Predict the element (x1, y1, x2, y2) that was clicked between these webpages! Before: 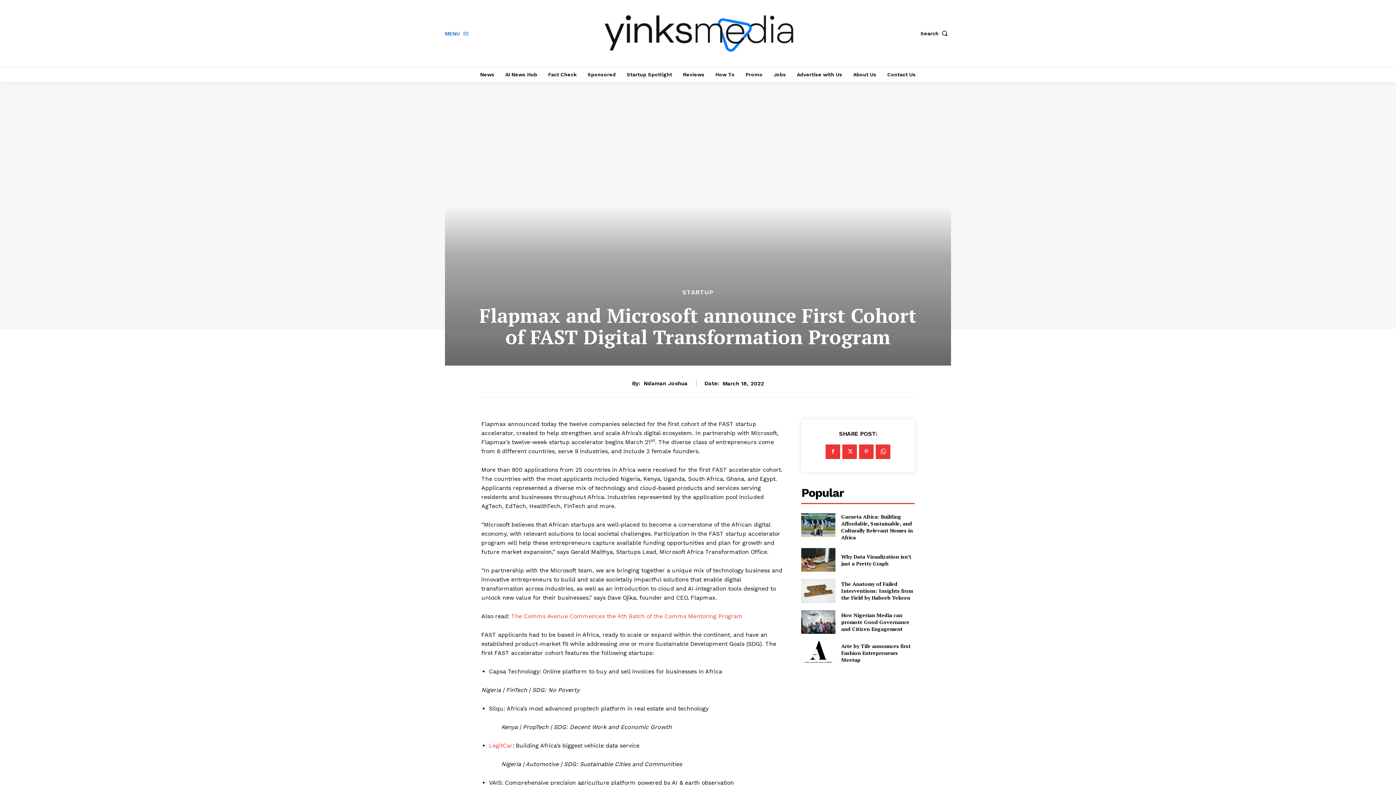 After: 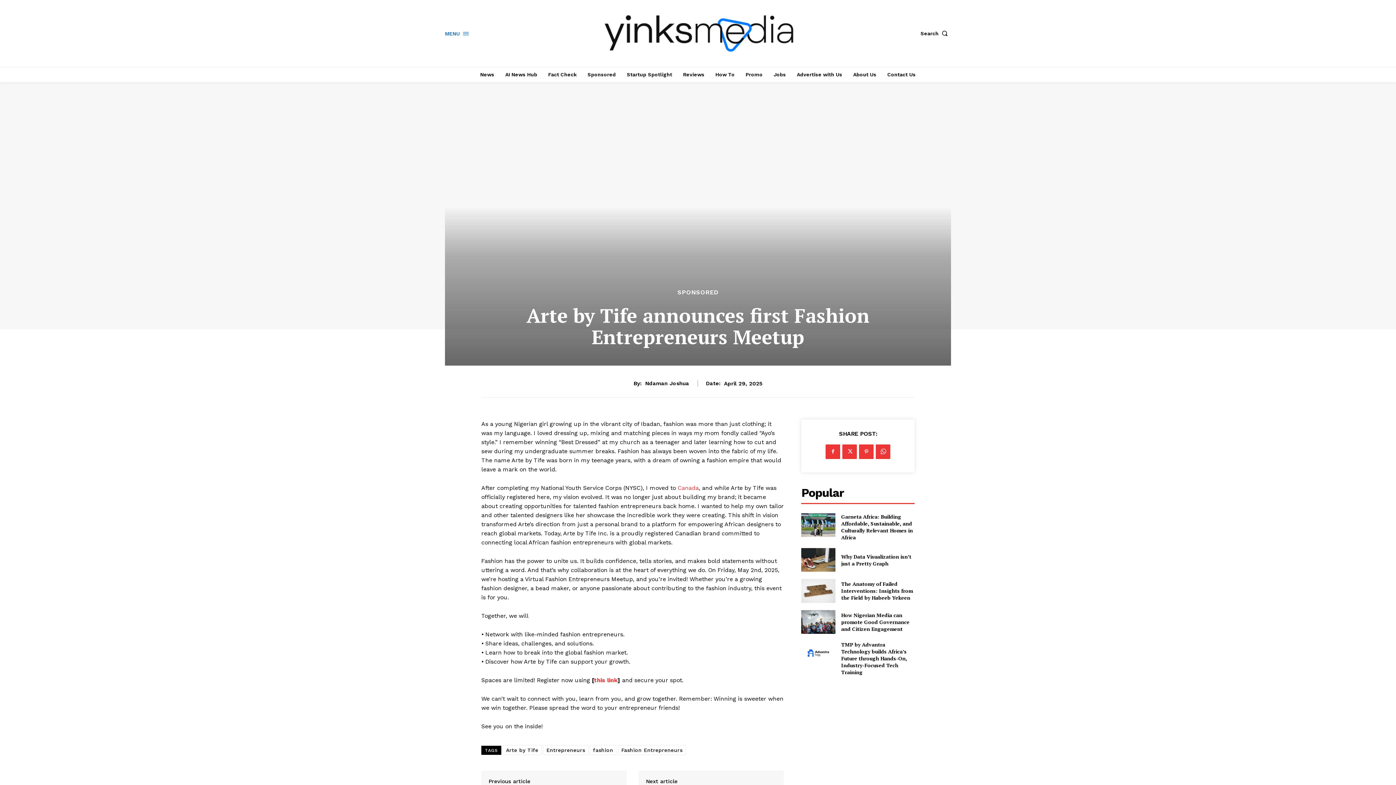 Action: label: Arte by Tife announces first Fashion Entrepreneurs Meetup bbox: (841, 643, 910, 663)